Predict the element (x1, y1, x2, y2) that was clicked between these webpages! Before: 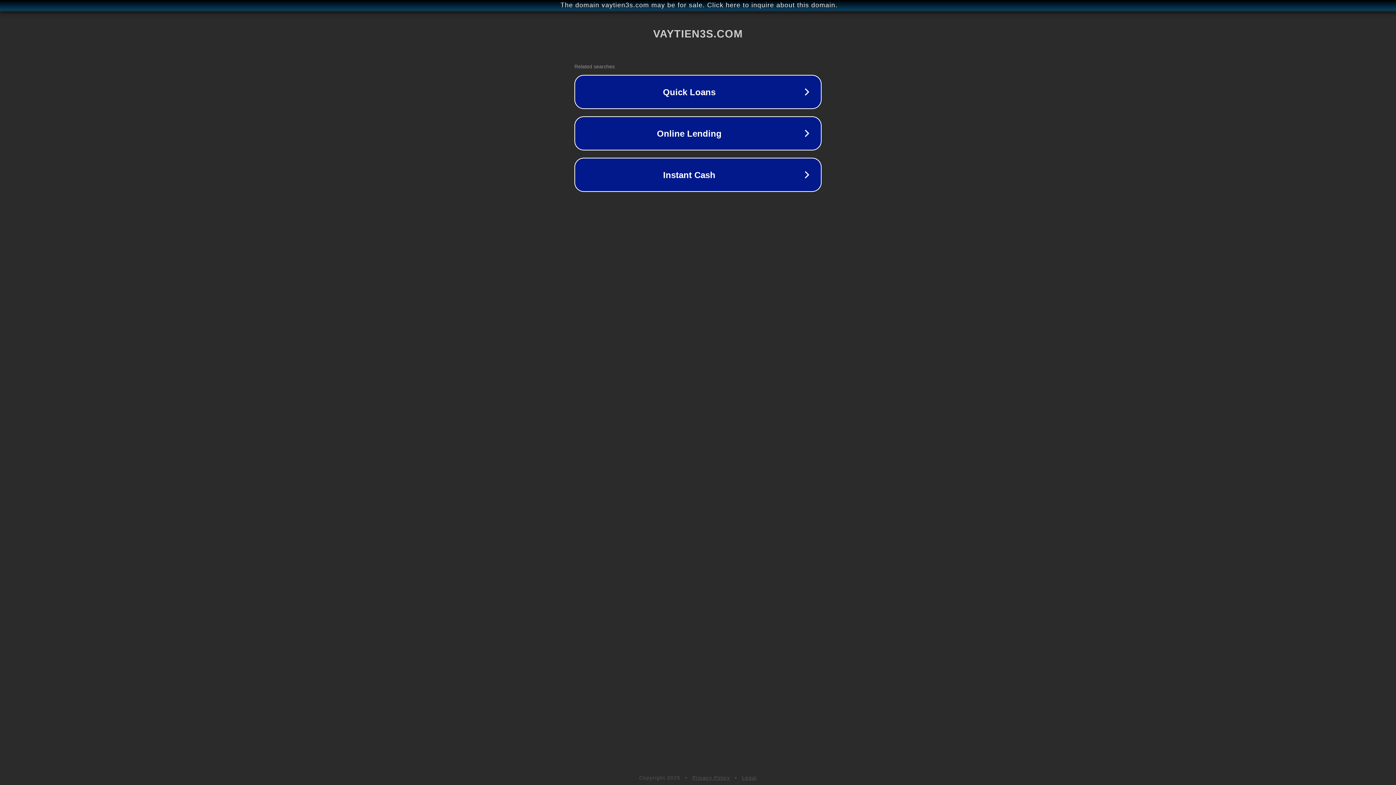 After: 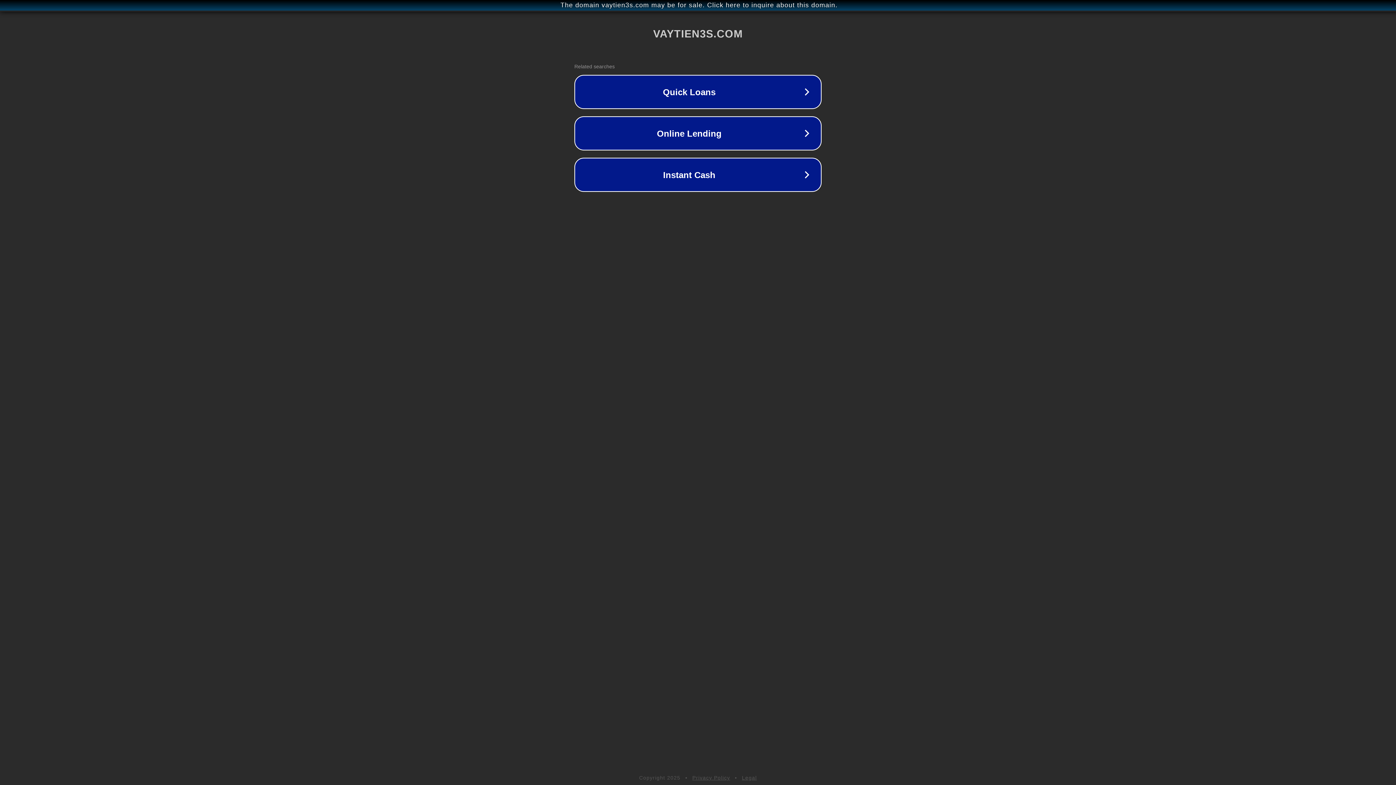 Action: label: Legal bbox: (742, 775, 757, 781)